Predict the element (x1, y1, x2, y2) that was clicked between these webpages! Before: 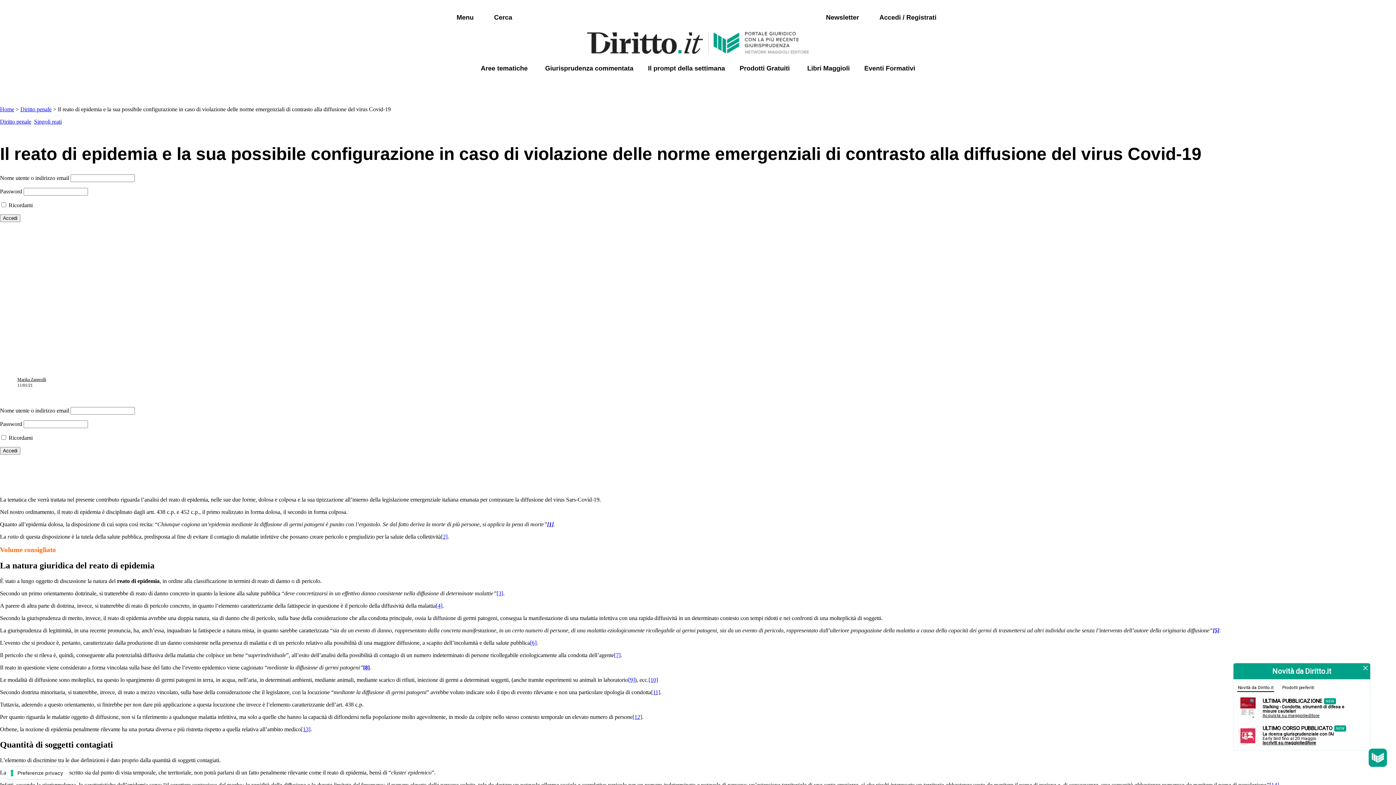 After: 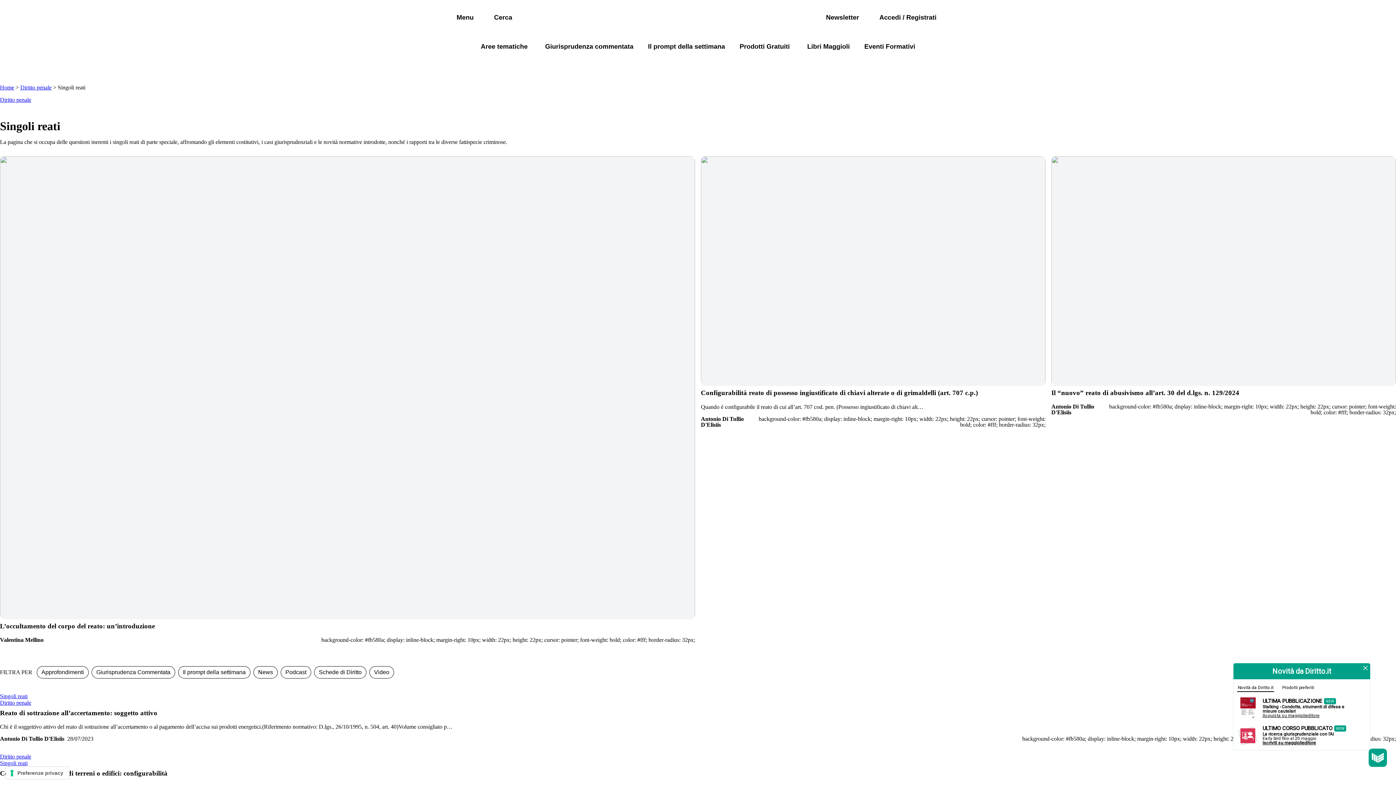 Action: label: Singoli reati bbox: (34, 118, 61, 124)